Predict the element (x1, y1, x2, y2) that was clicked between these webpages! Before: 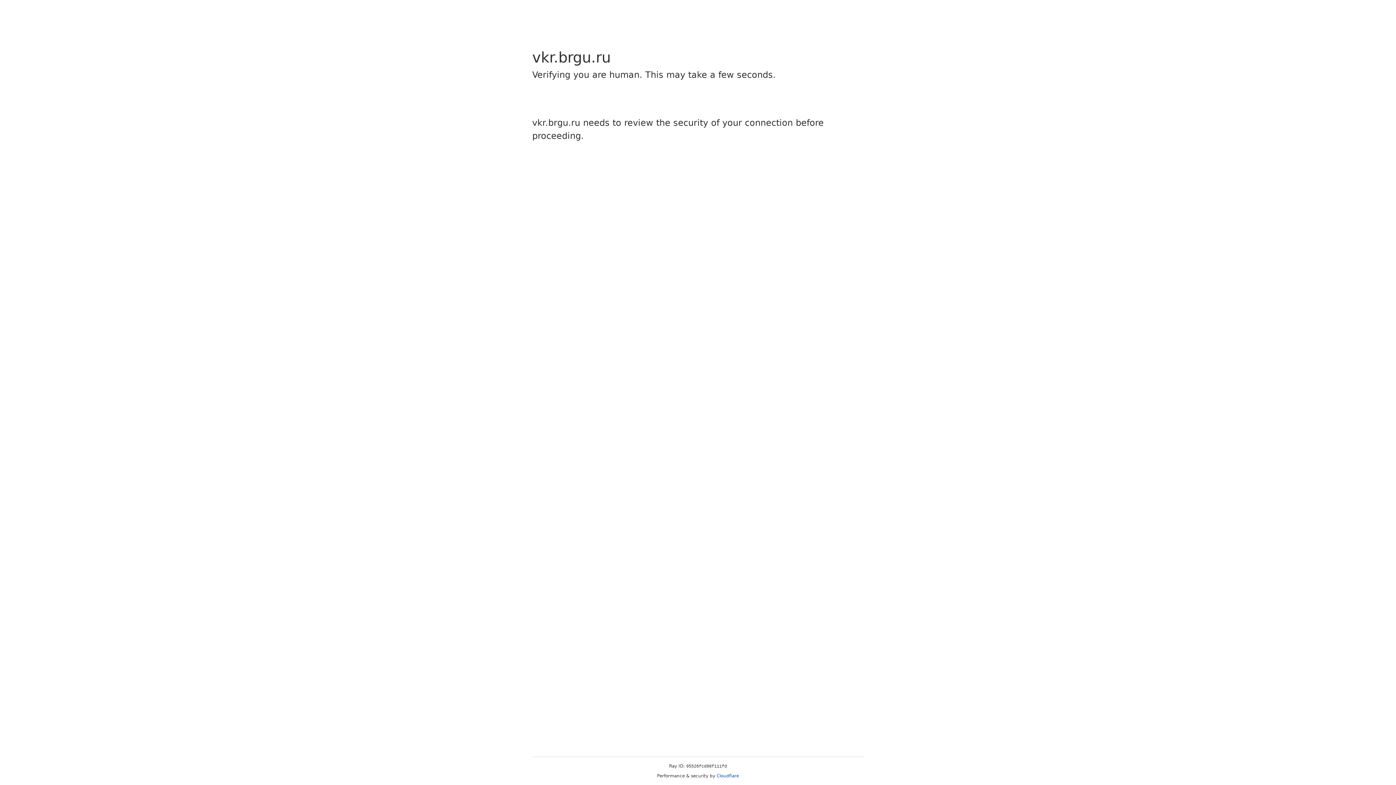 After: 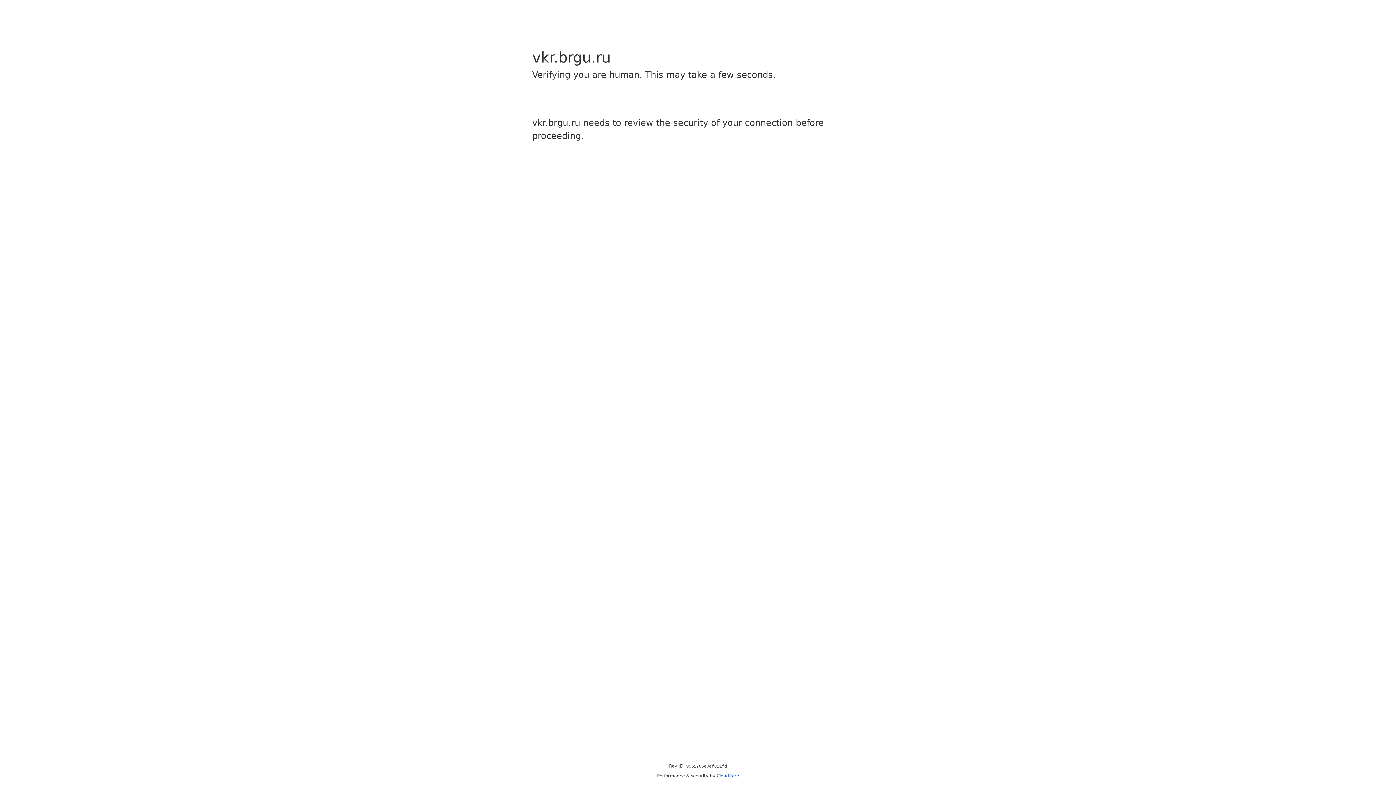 Action: label: Cloudflare bbox: (716, 773, 739, 778)